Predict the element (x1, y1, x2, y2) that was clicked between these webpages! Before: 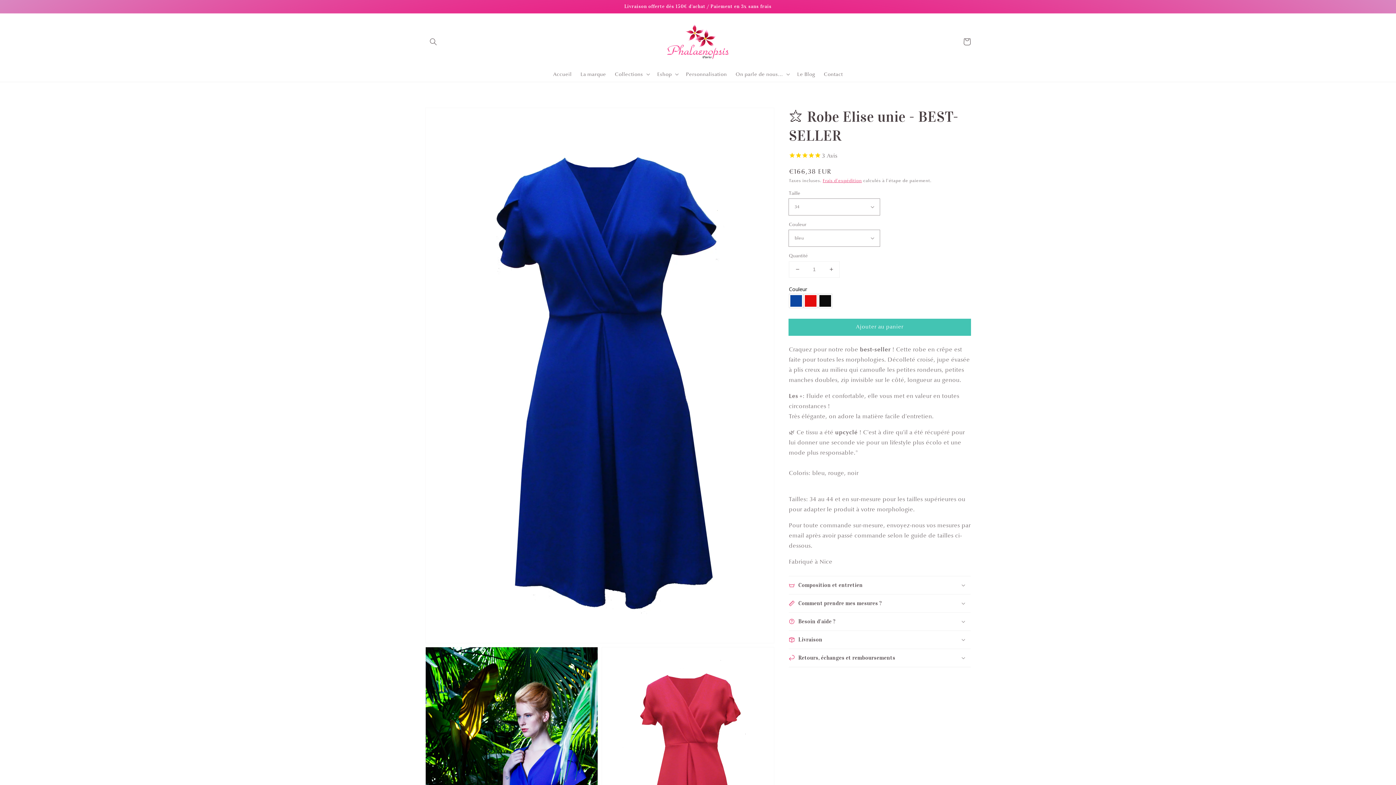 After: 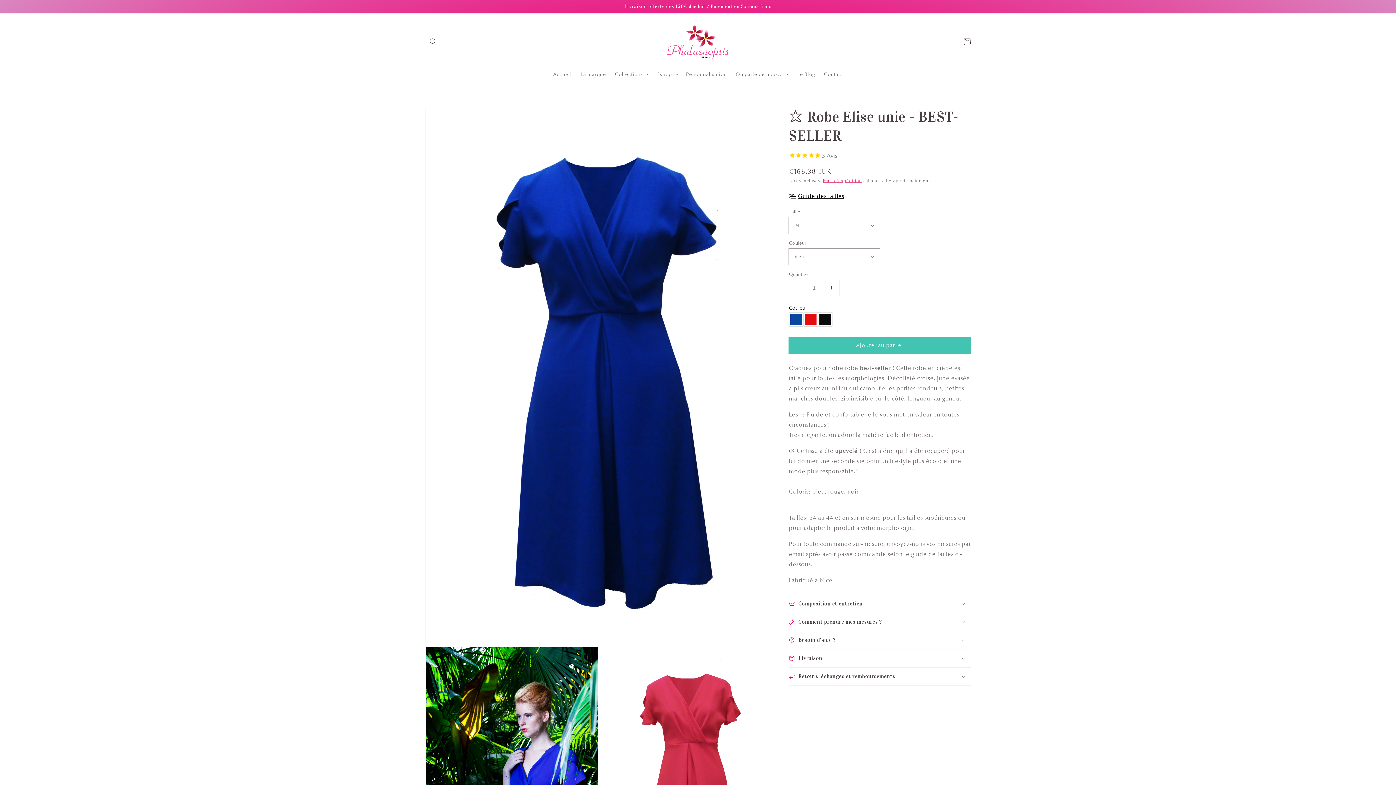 Action: bbox: (789, 261, 805, 277) label: Réduire la quantité de ⭐ Robe Elise unie - BEST-SELLER